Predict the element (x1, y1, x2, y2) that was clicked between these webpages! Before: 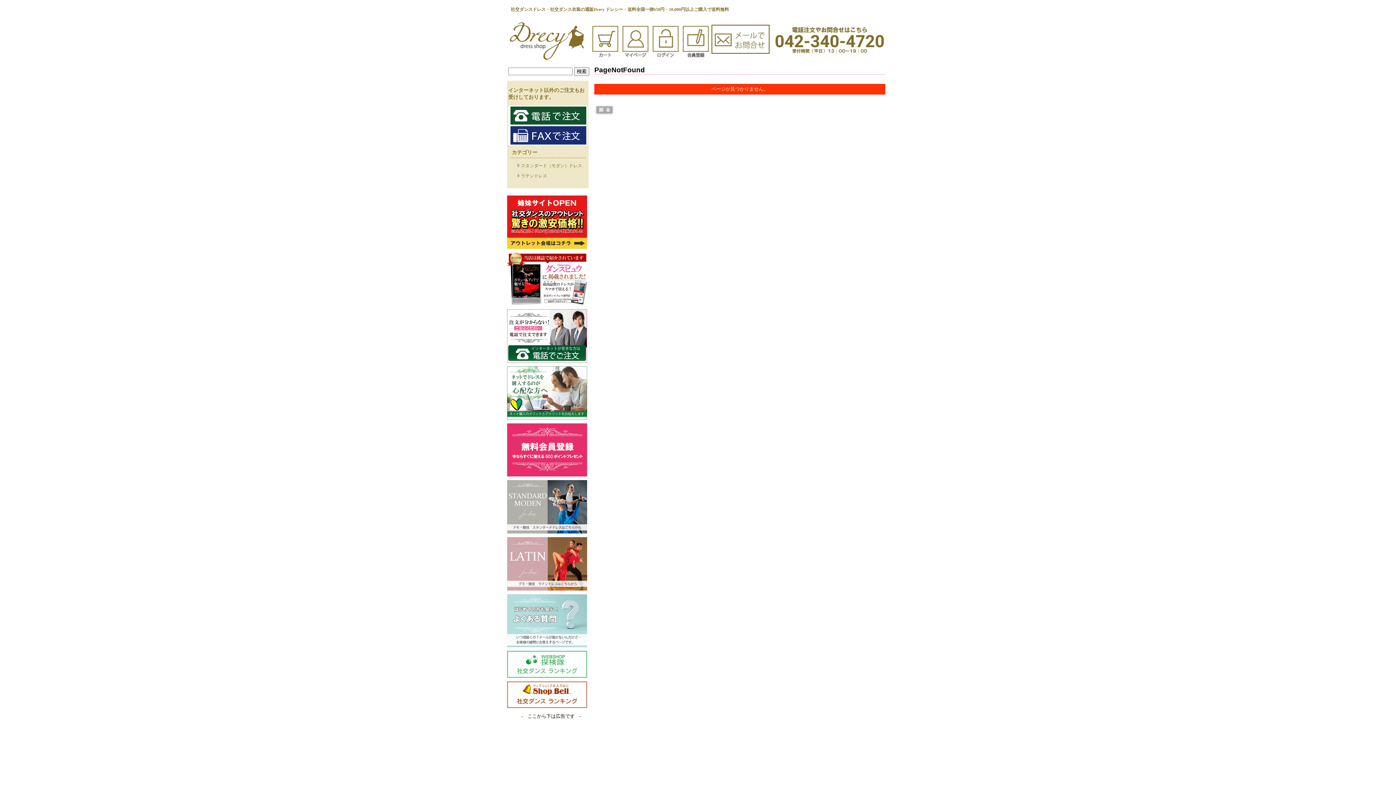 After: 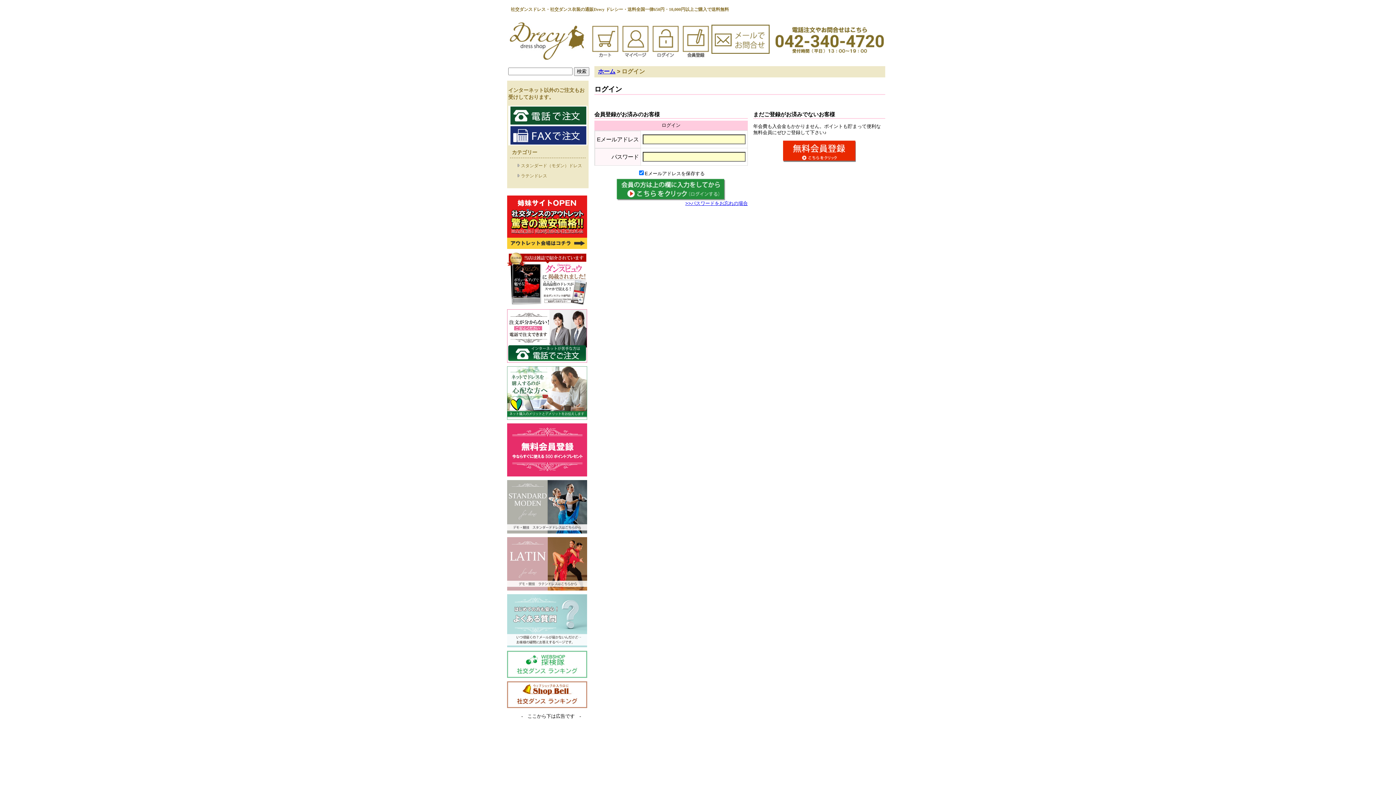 Action: bbox: (651, 55, 680, 60)